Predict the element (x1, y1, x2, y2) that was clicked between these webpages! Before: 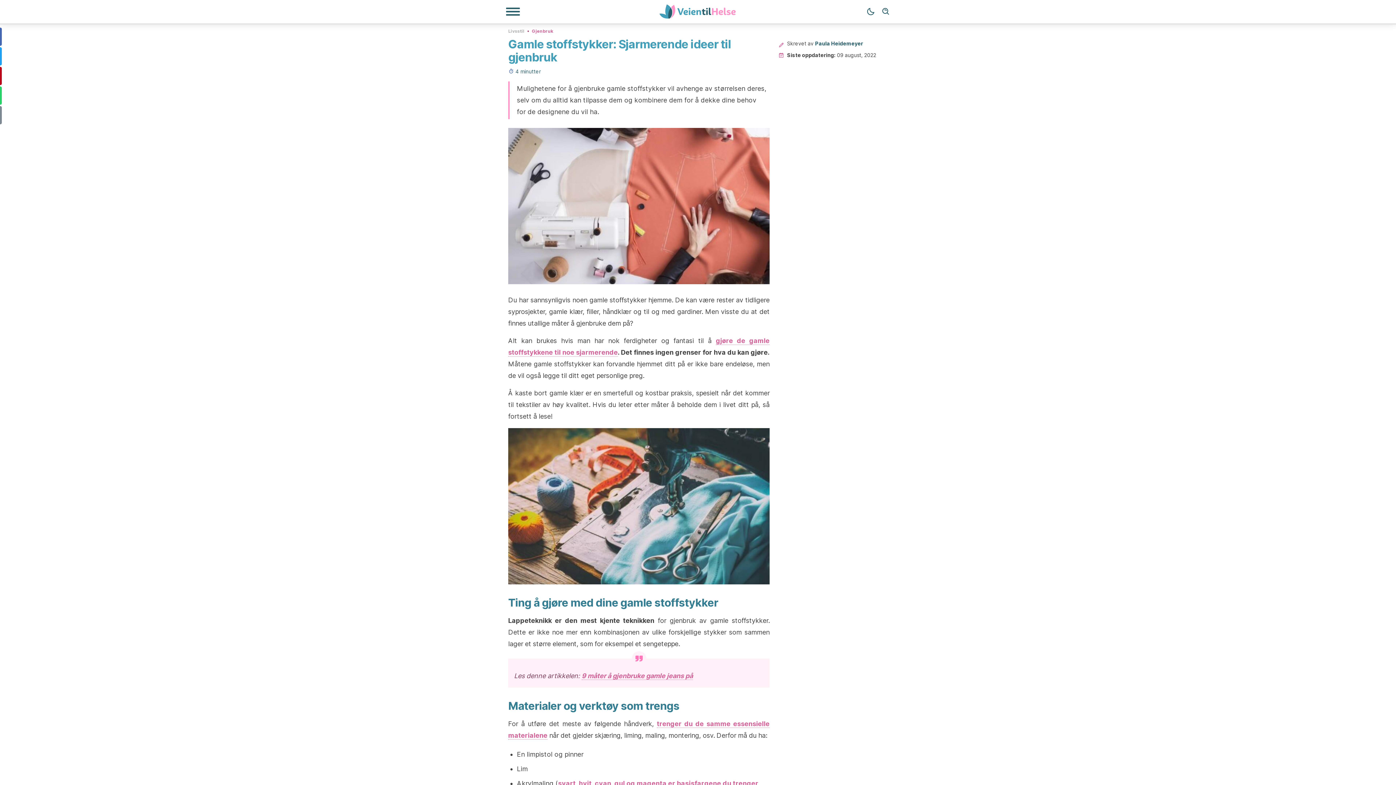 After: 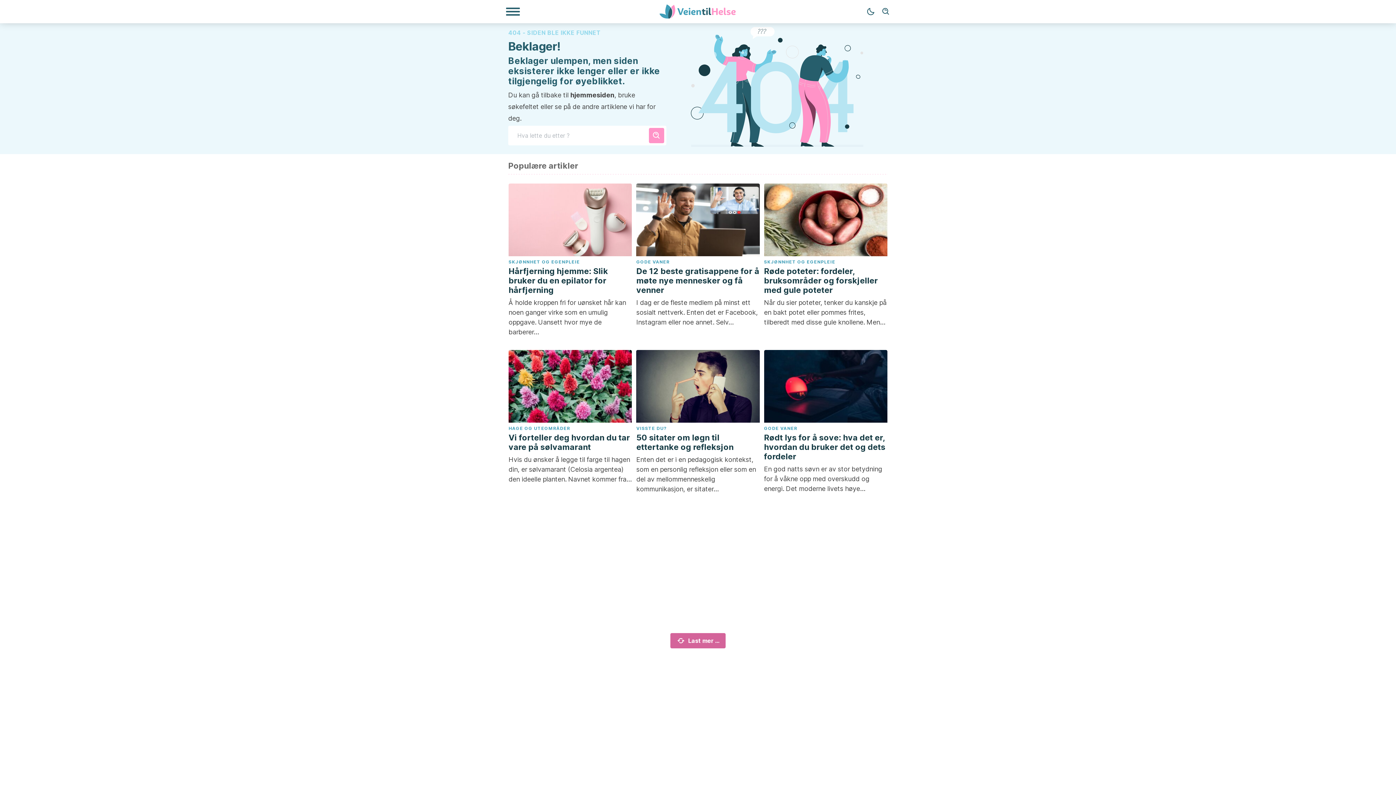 Action: label: Livsstil bbox: (508, 27, 524, 33)